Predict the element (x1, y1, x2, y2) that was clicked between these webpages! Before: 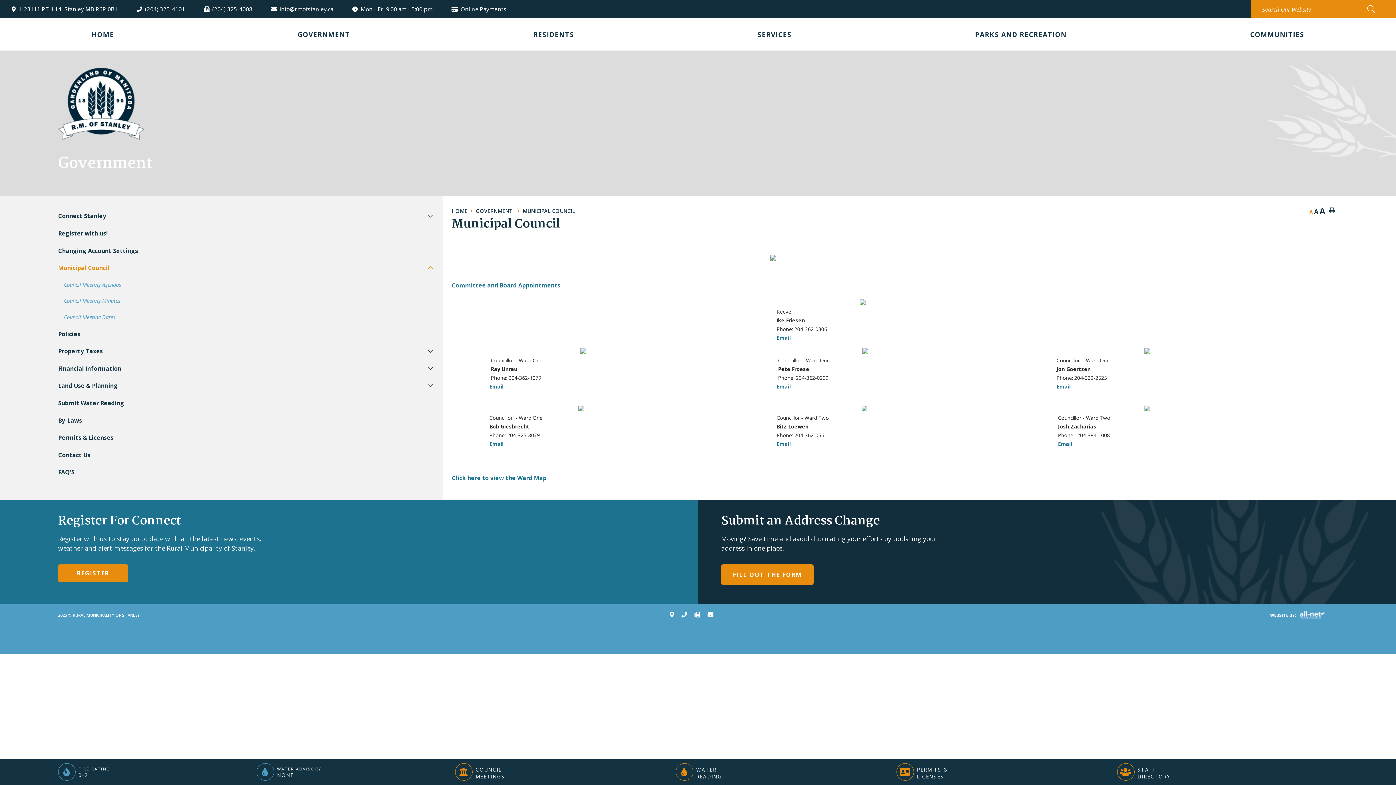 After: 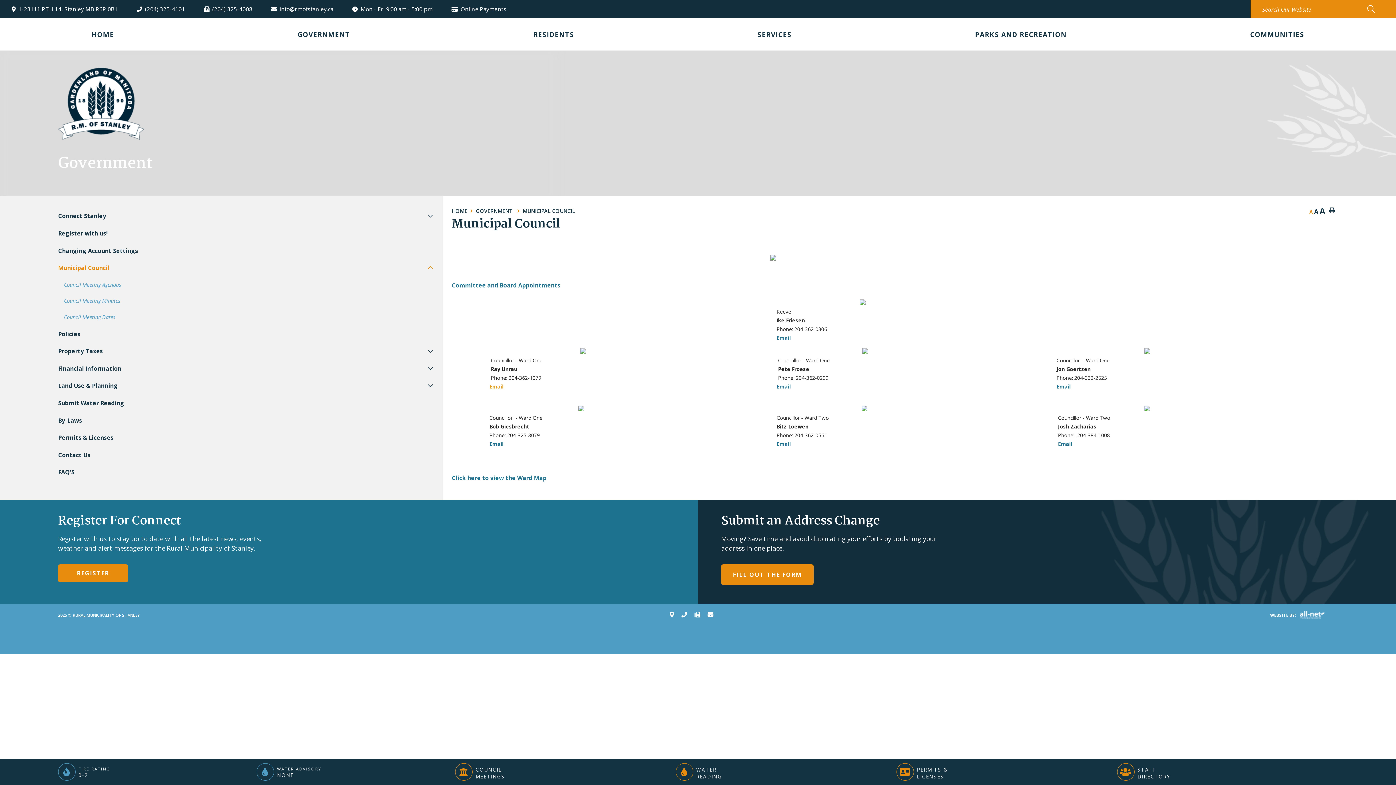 Action: label: Email bbox: (489, 382, 503, 390)